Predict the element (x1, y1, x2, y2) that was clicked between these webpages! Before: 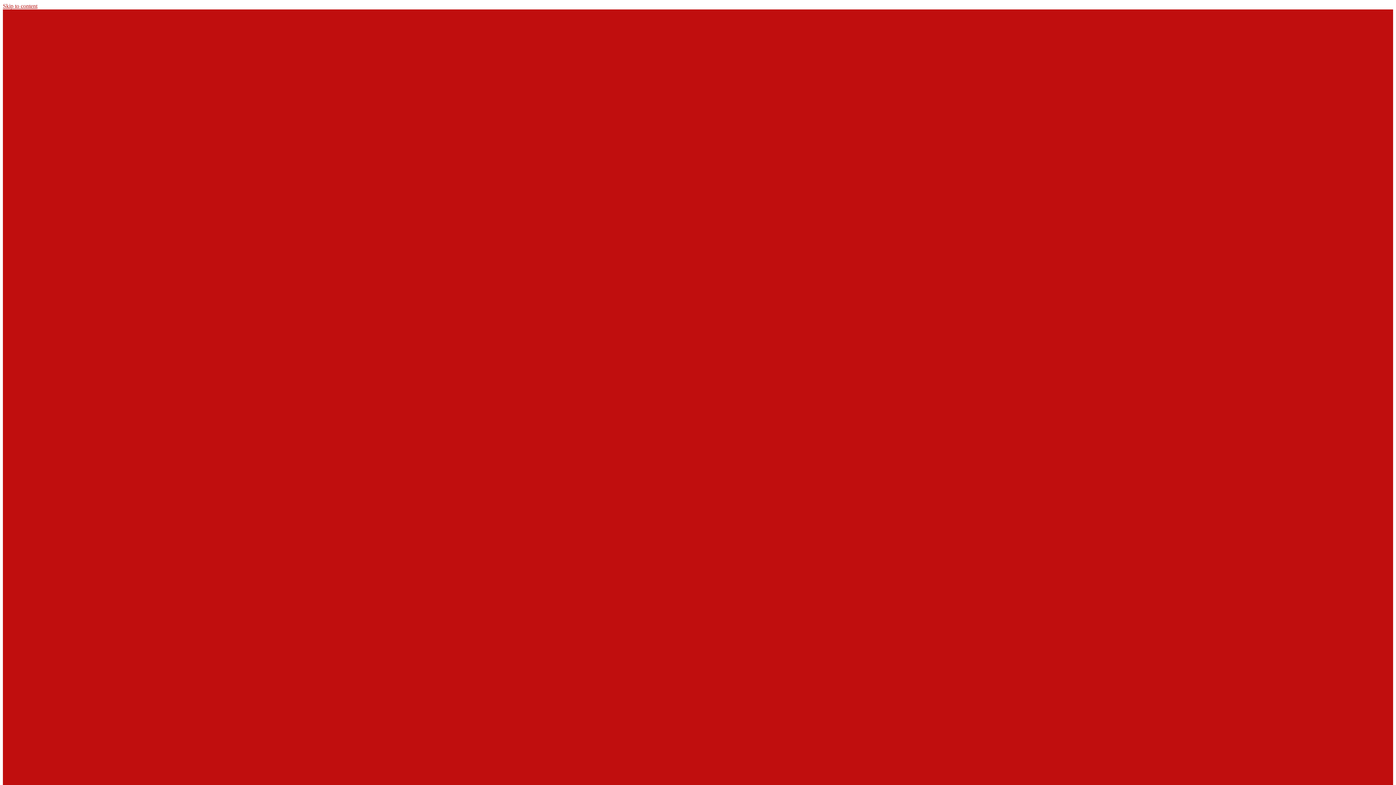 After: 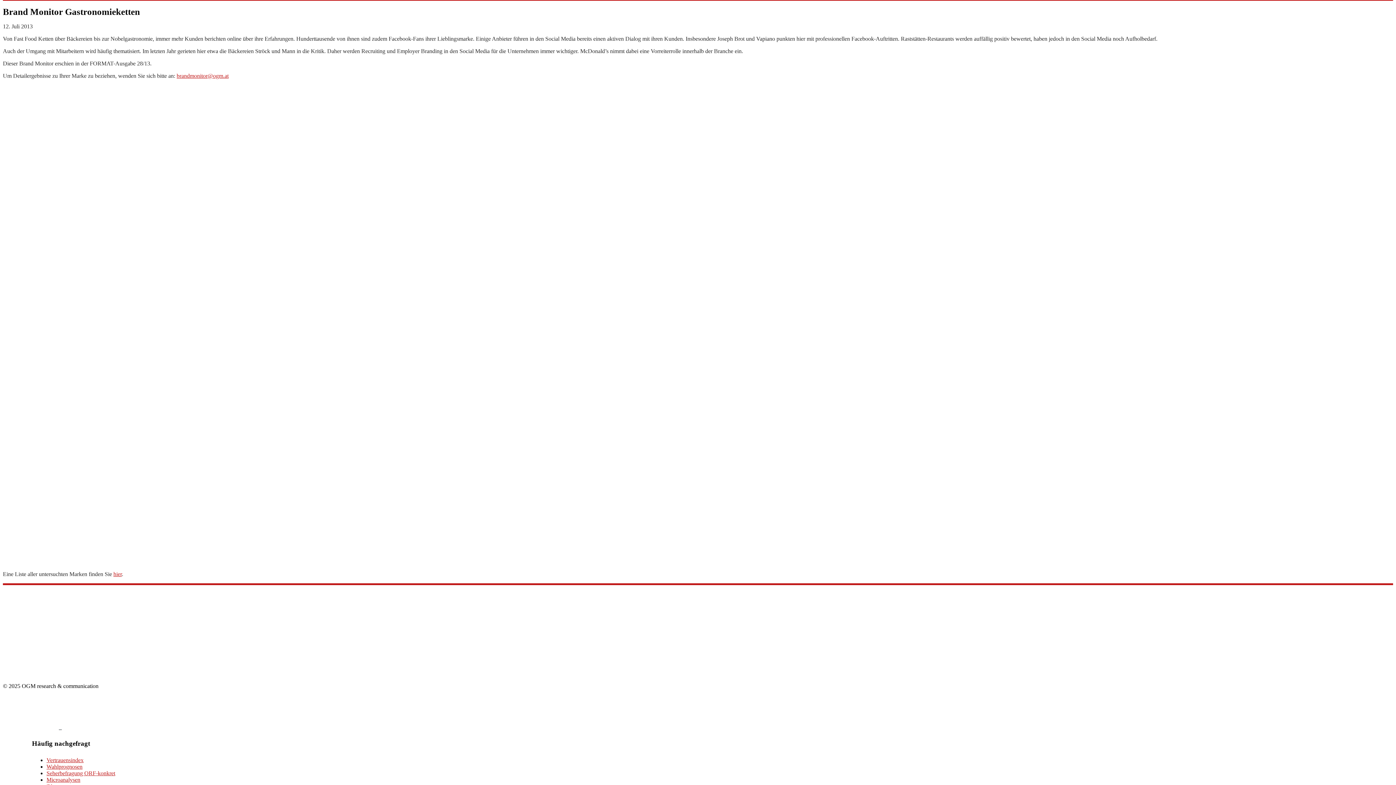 Action: bbox: (2, 2, 37, 9) label: Skip to content